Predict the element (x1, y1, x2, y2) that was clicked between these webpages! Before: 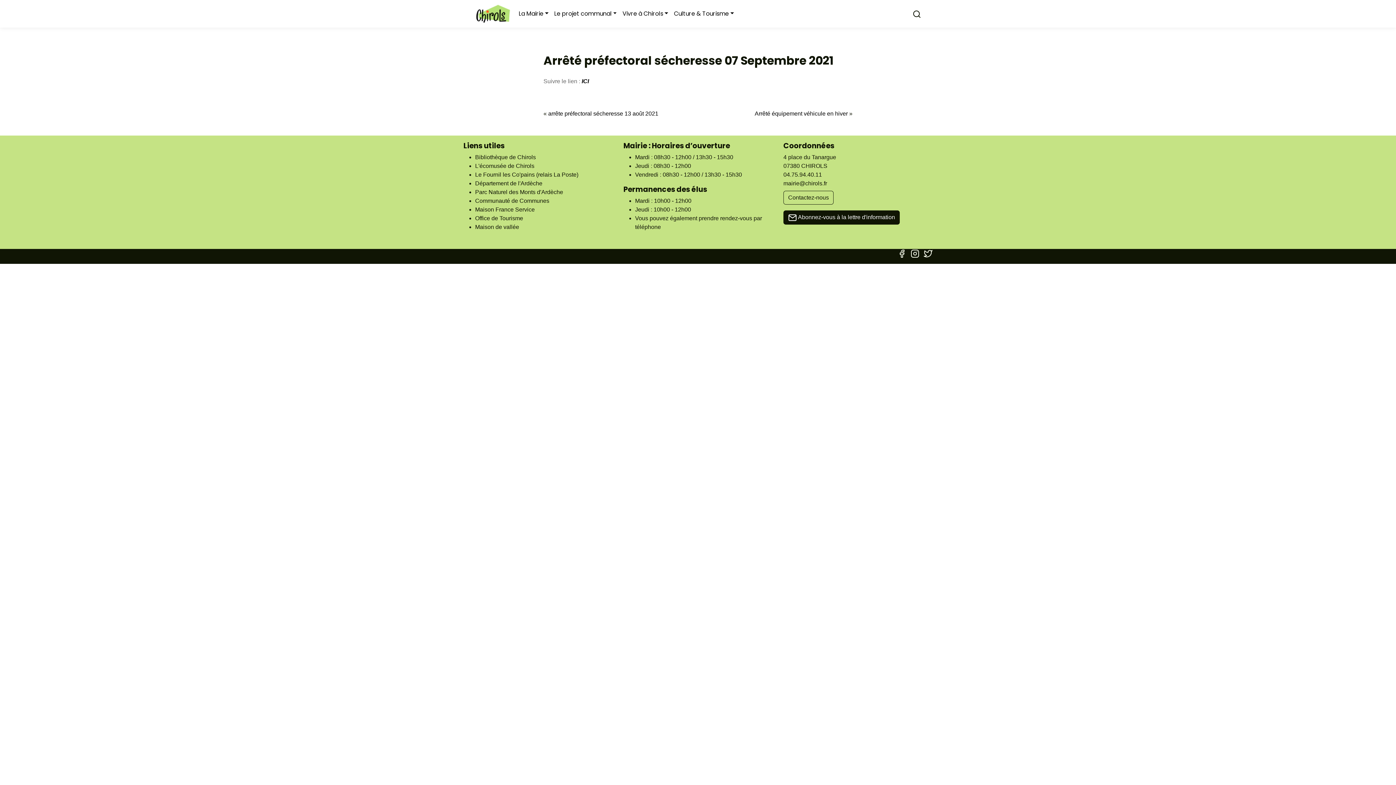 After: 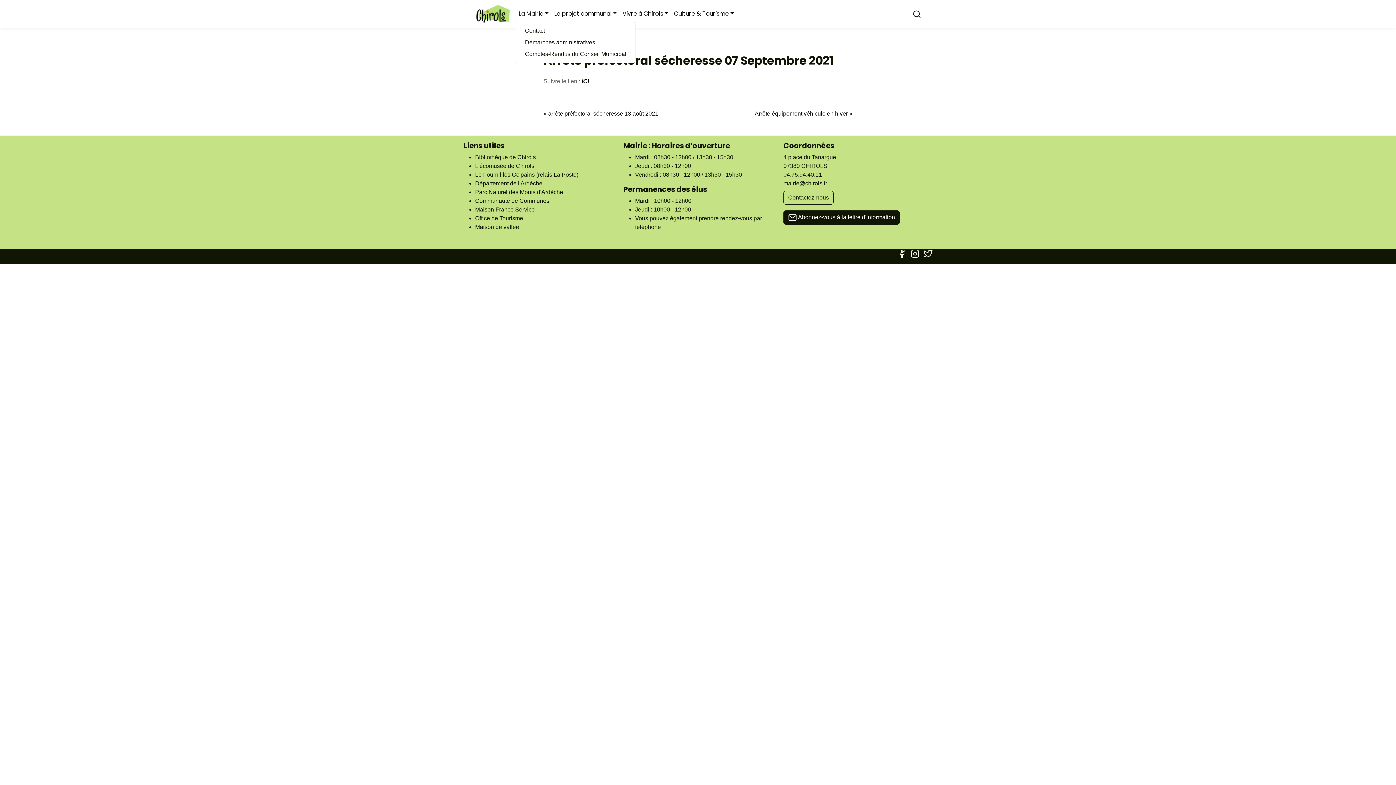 Action: label: La Mairie bbox: (516, 6, 551, 21)